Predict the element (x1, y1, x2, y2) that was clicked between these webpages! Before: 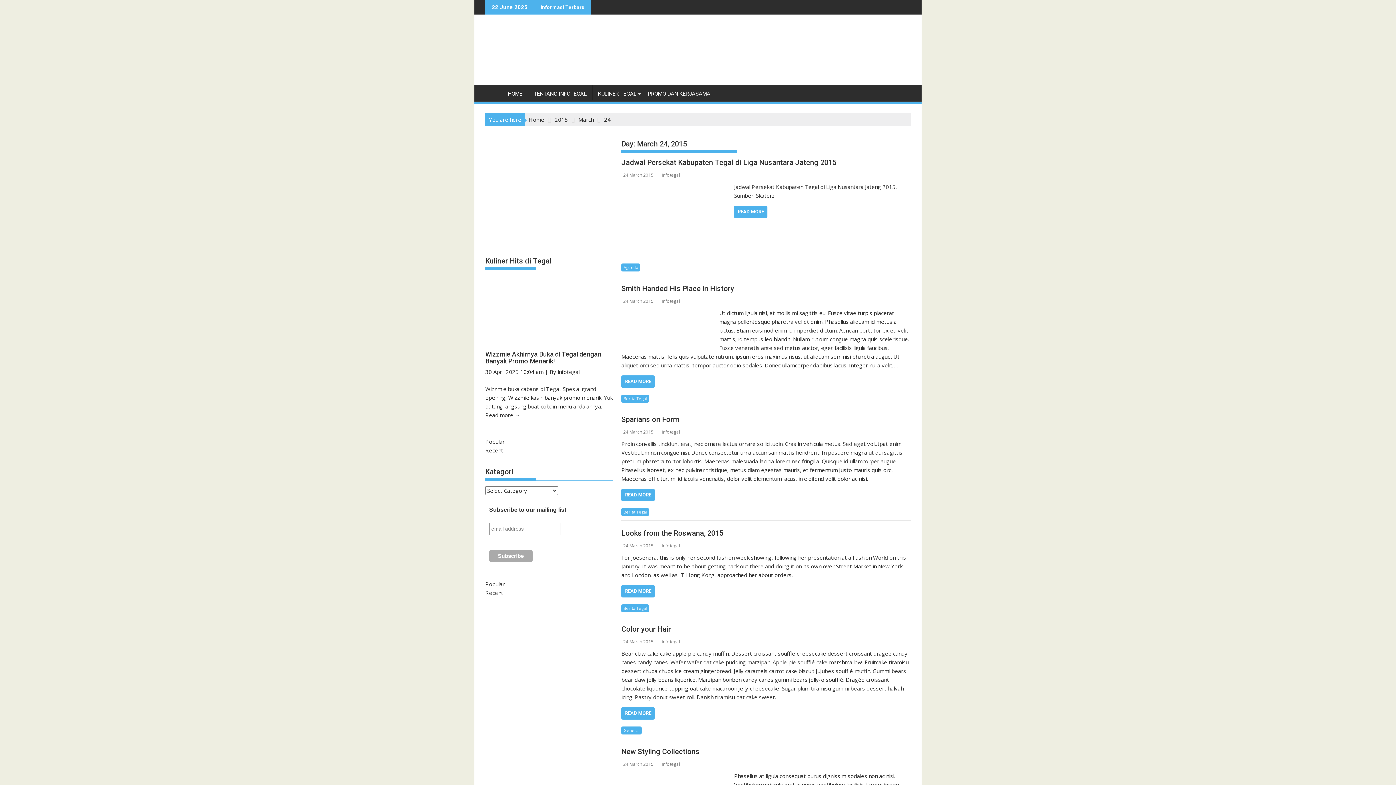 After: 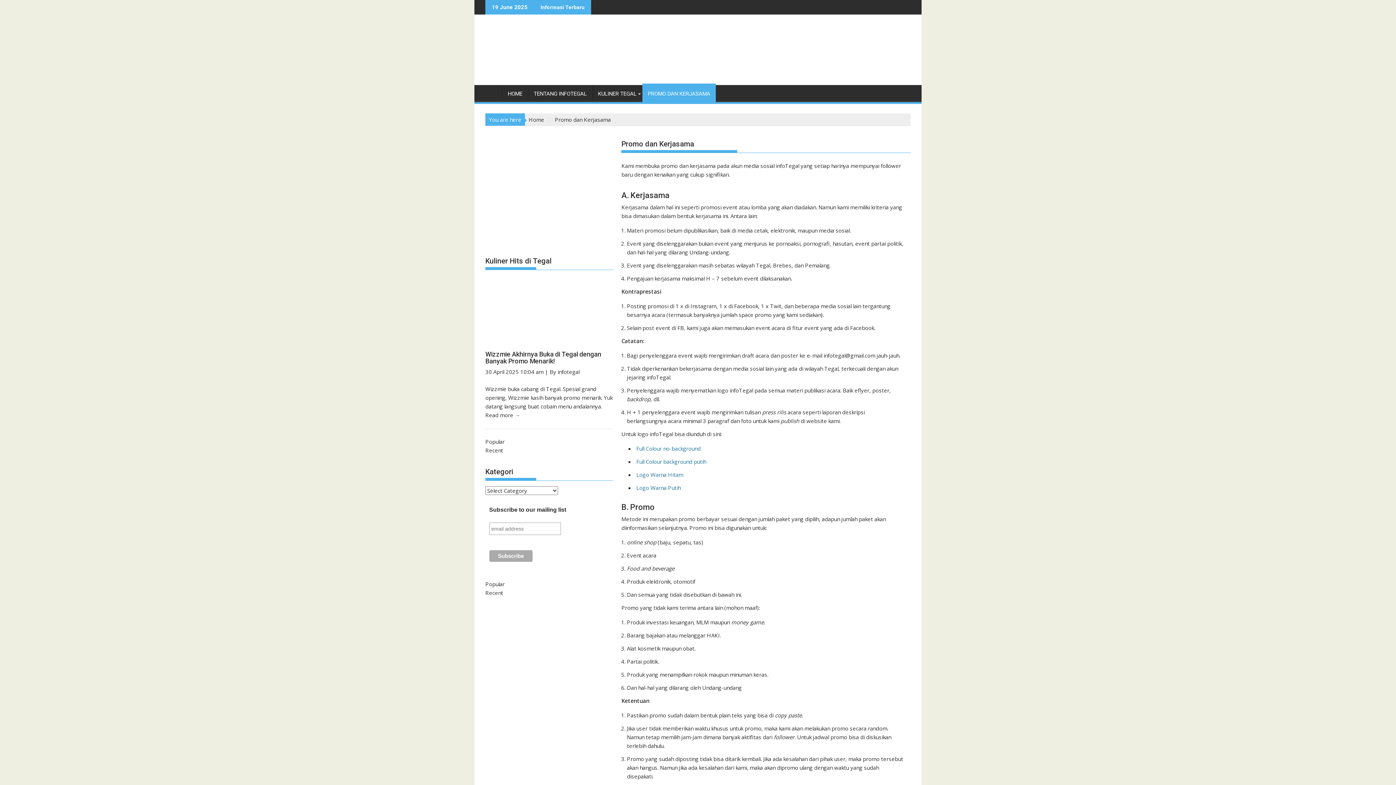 Action: bbox: (642, 85, 716, 102) label: PROMO DAN KERJASAMA